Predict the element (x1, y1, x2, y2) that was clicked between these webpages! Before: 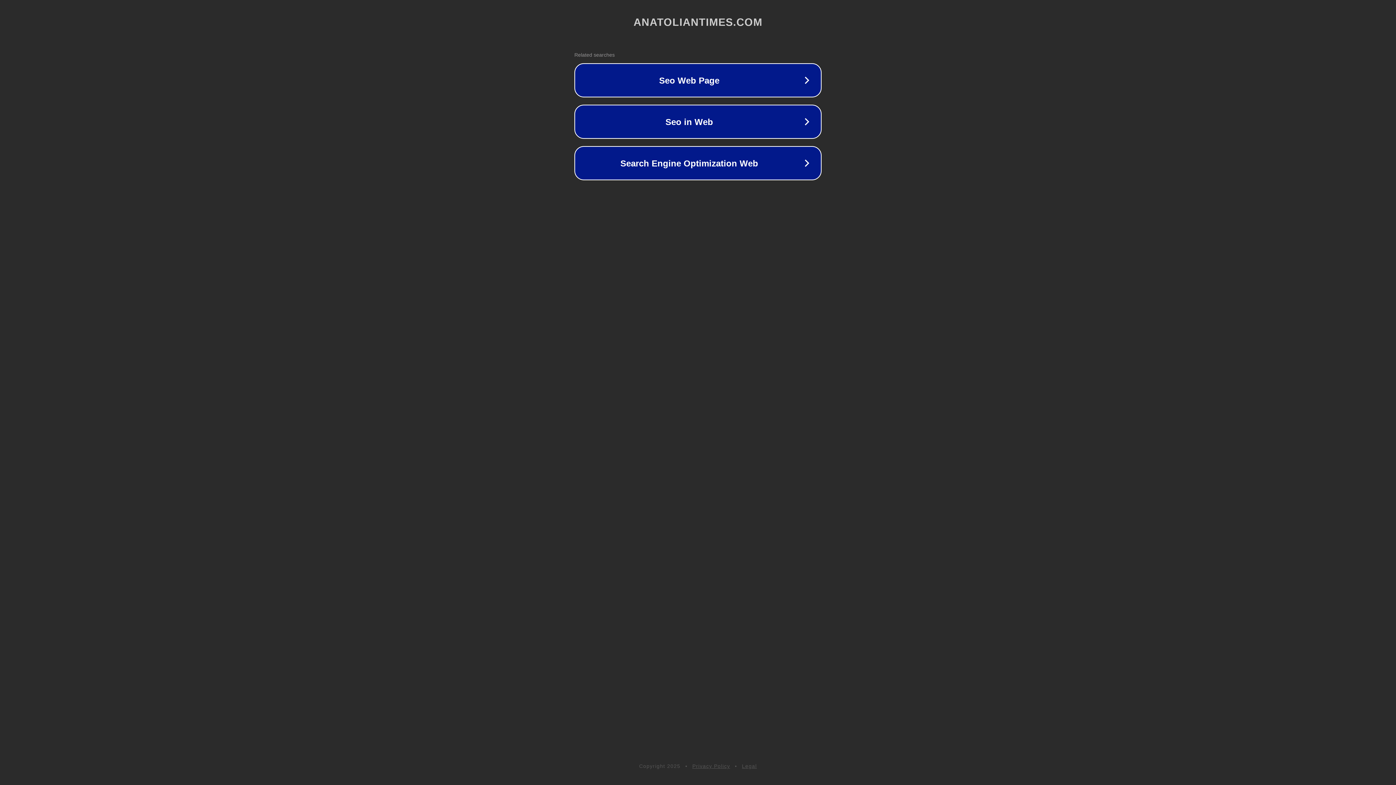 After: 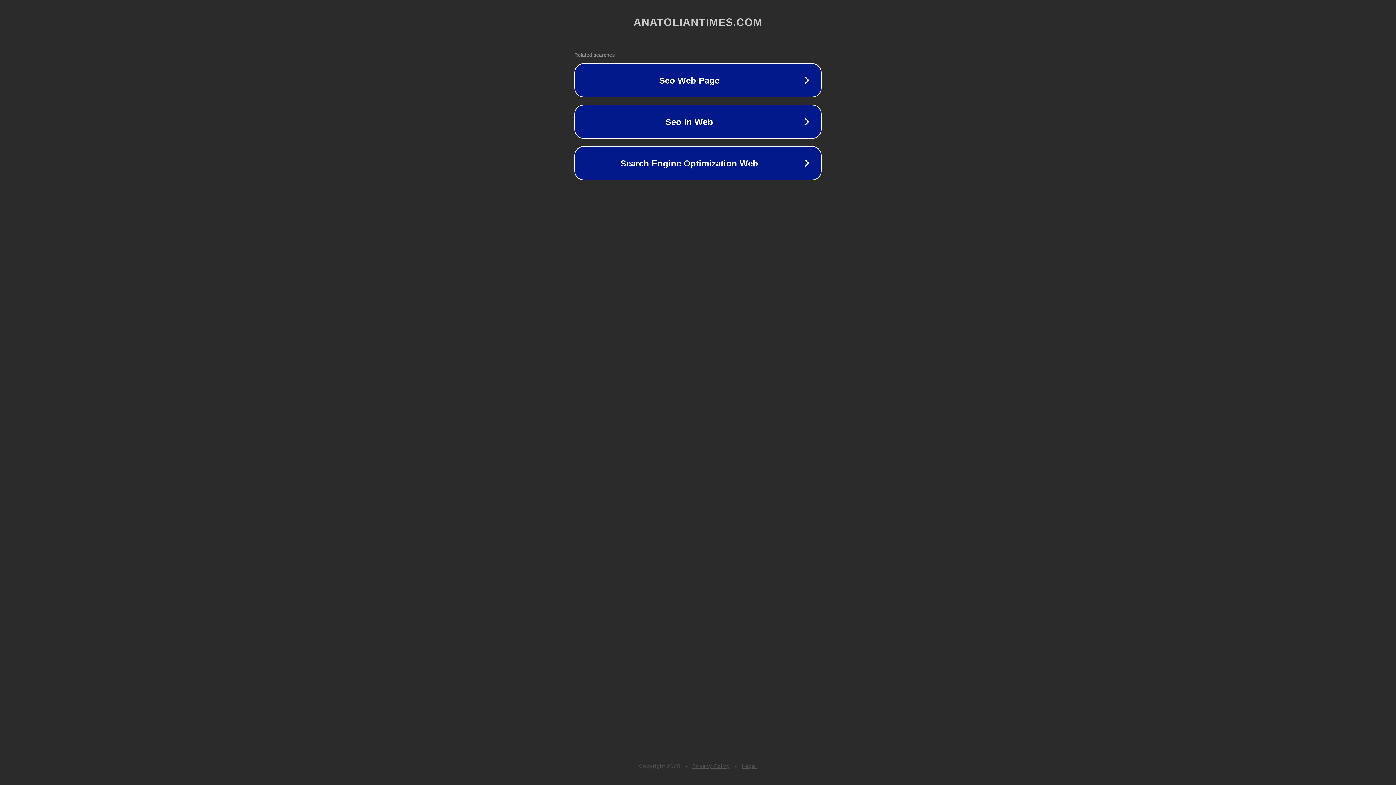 Action: bbox: (692, 763, 730, 769) label: Privacy Policy